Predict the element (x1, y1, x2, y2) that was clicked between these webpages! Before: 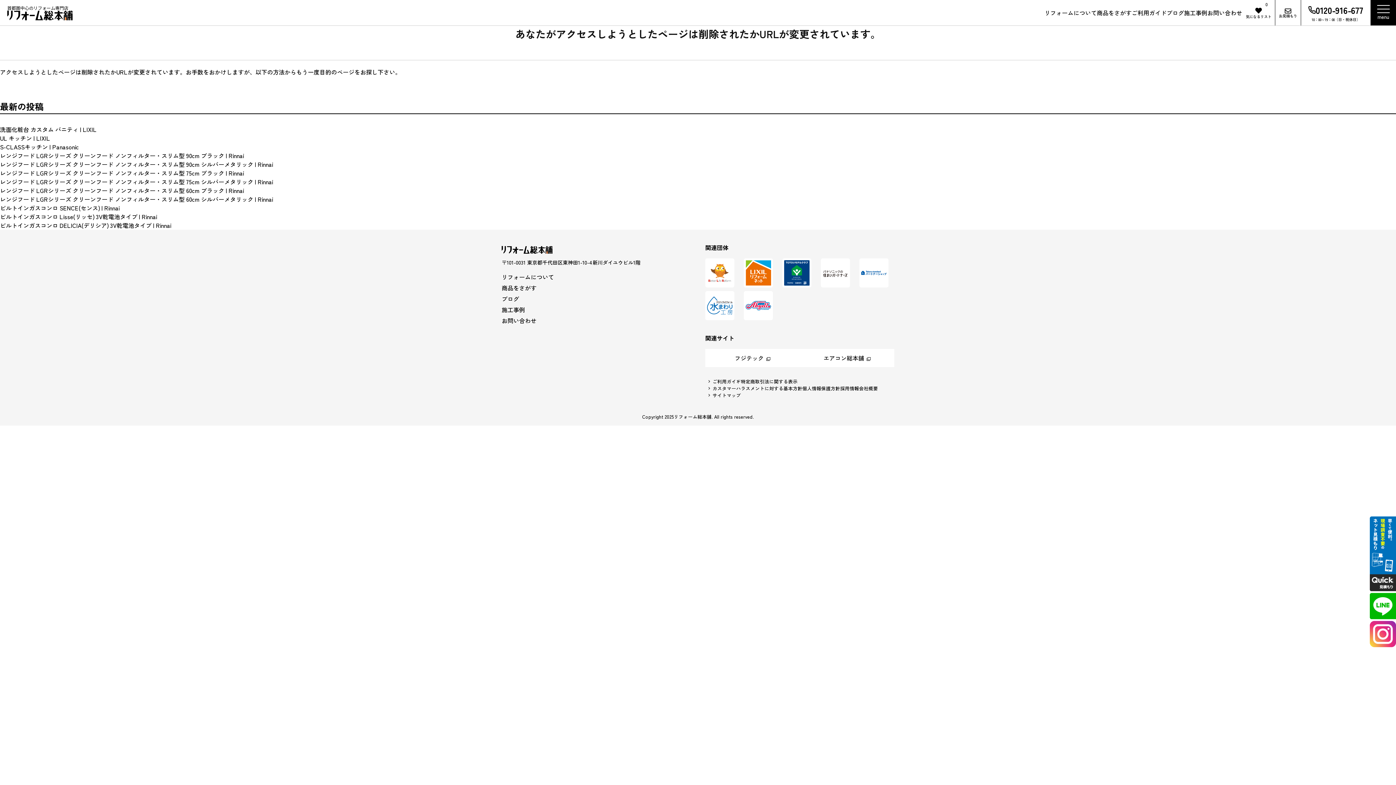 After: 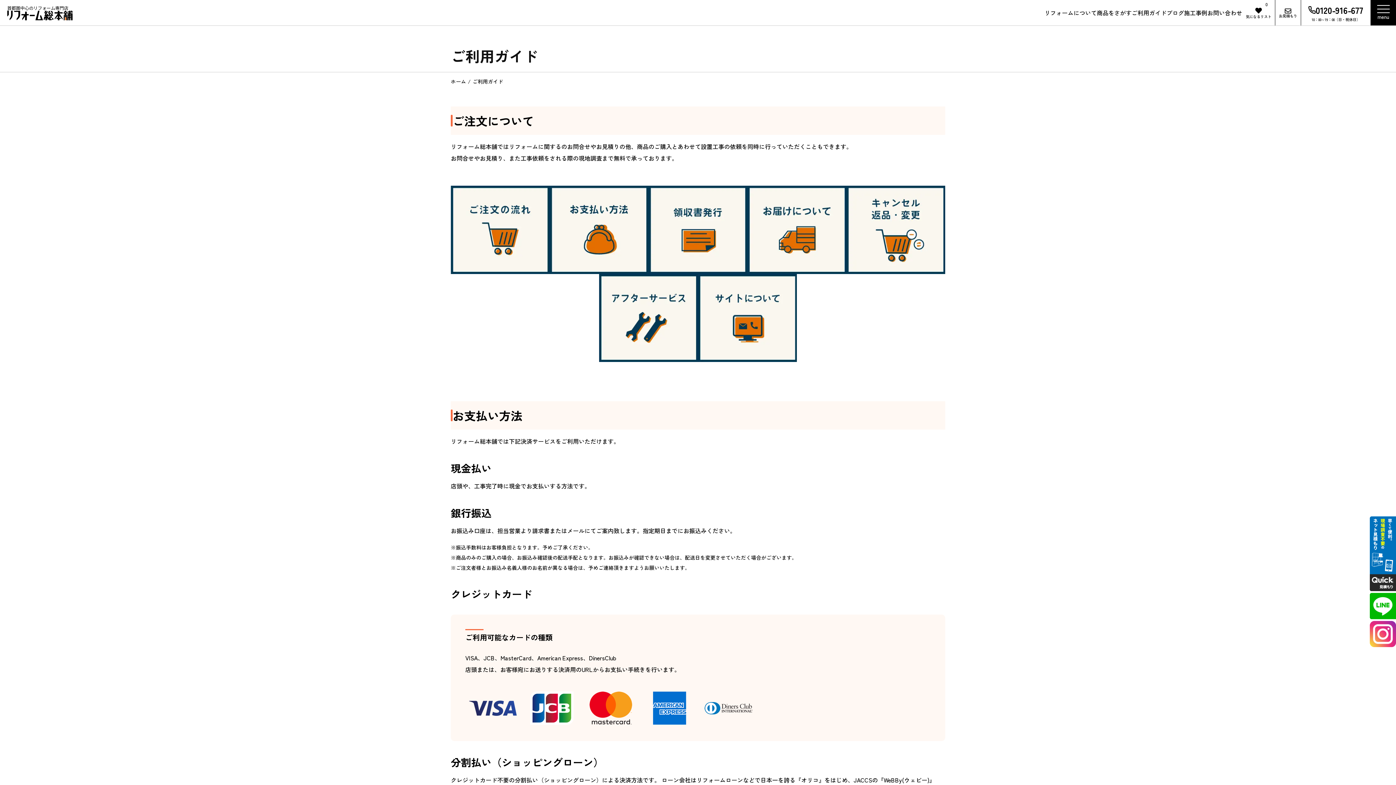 Action: label: ご利用ガイド bbox: (1132, 0, 1166, 25)